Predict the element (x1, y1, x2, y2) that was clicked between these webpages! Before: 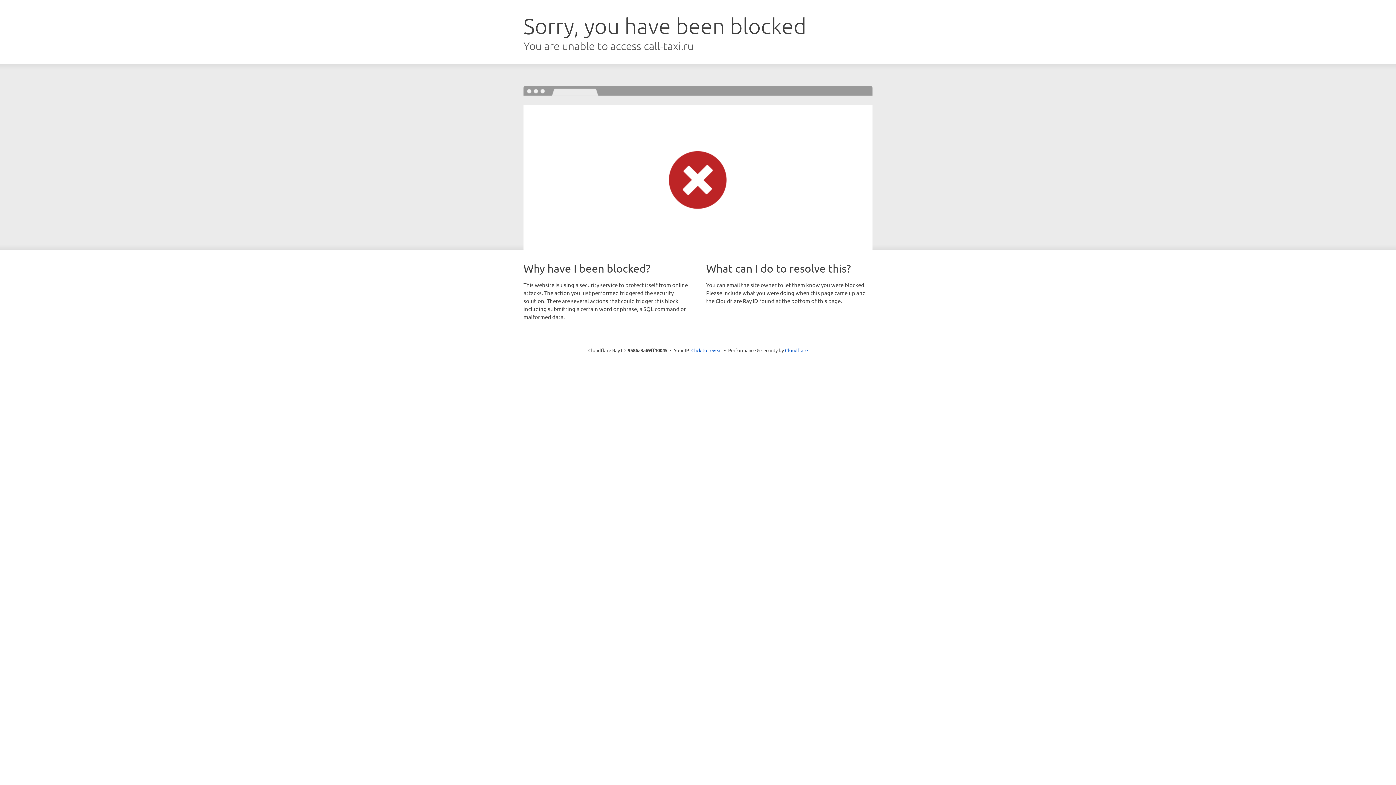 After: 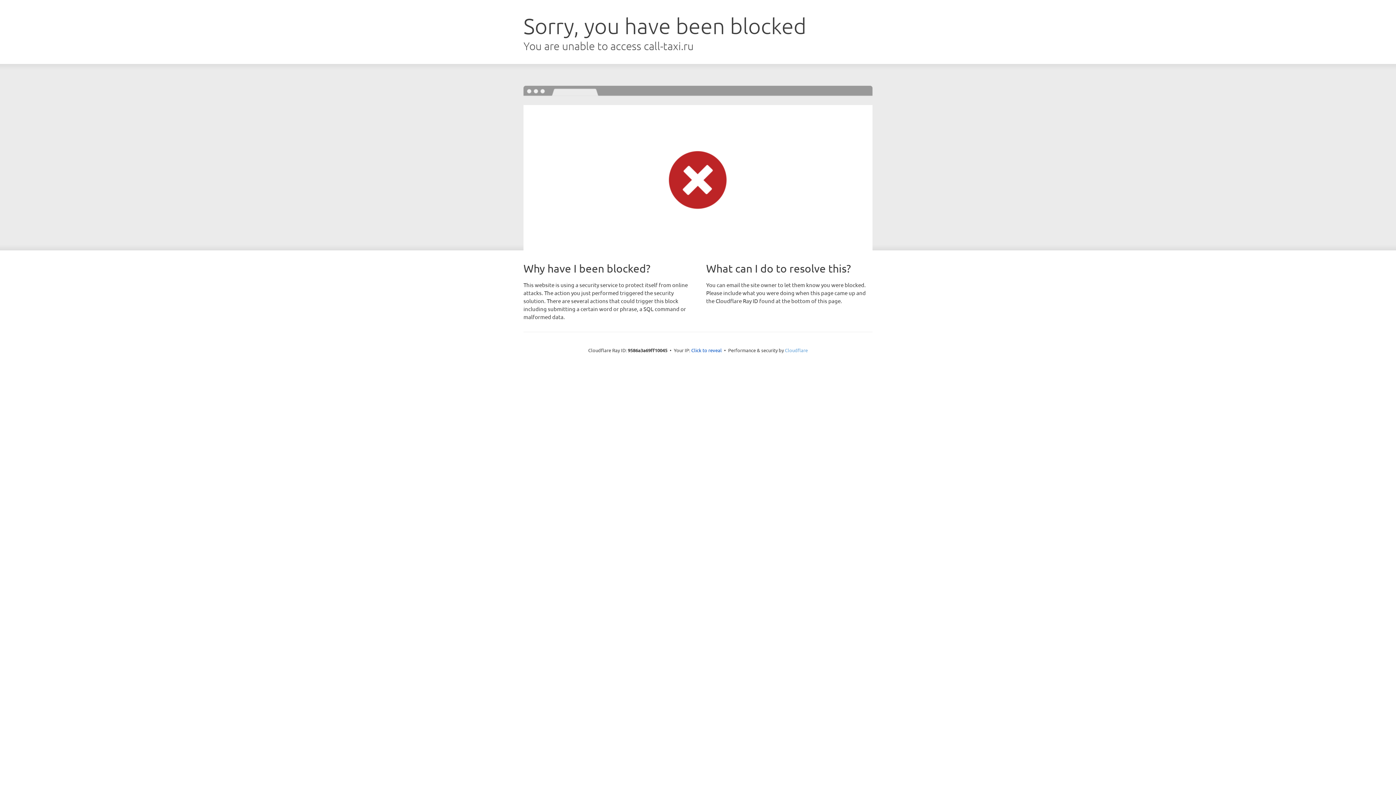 Action: bbox: (785, 347, 808, 353) label: Cloudflare